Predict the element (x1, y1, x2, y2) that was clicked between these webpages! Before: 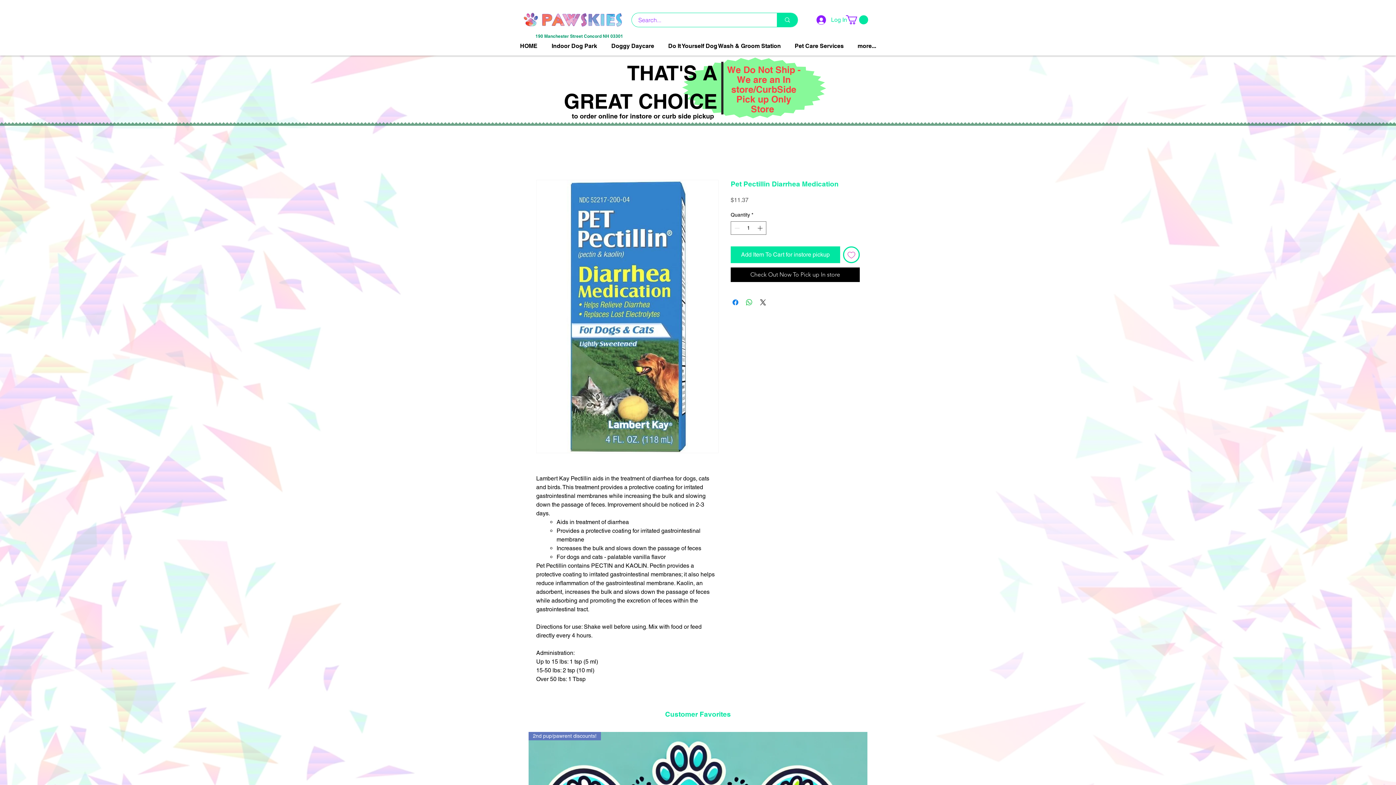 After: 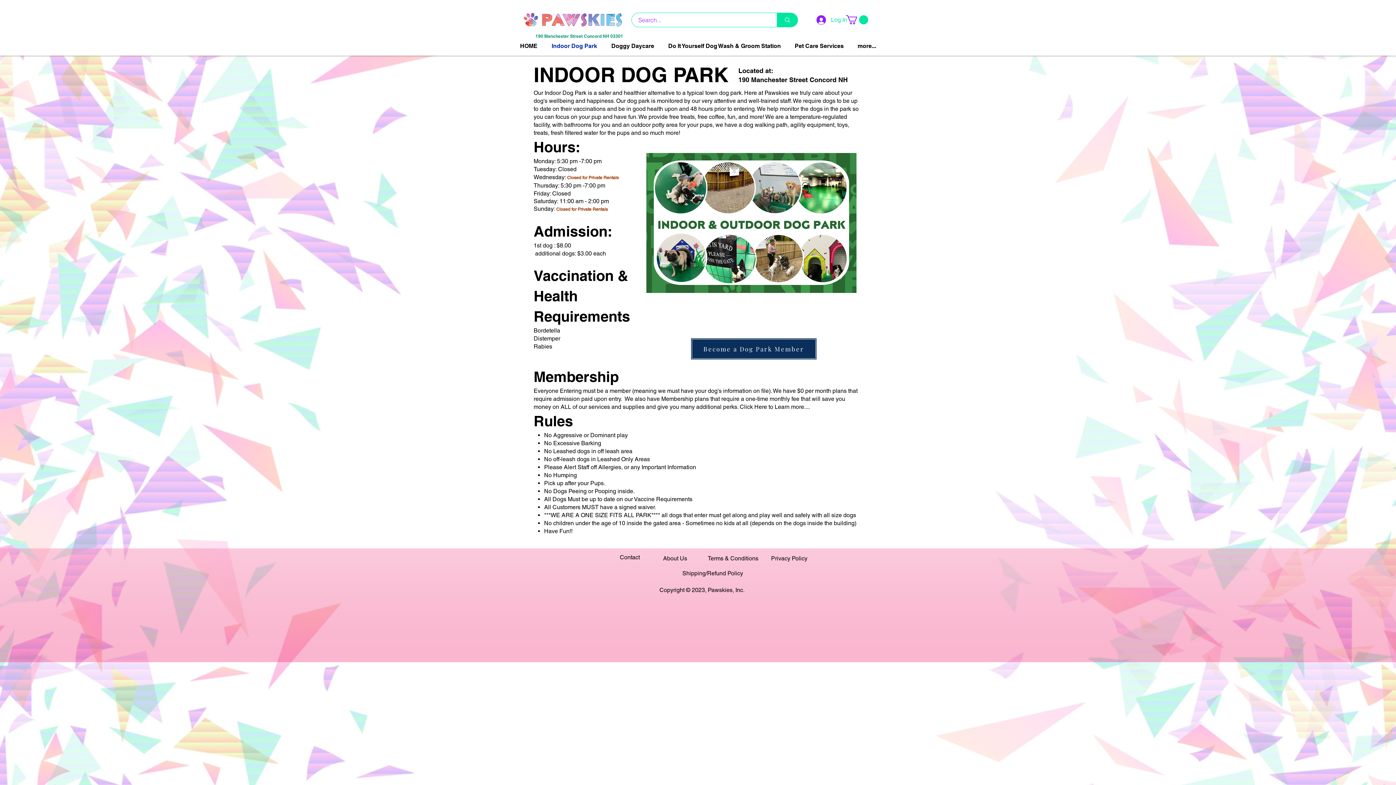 Action: label: Indoor Dog Park bbox: (544, 41, 604, 50)